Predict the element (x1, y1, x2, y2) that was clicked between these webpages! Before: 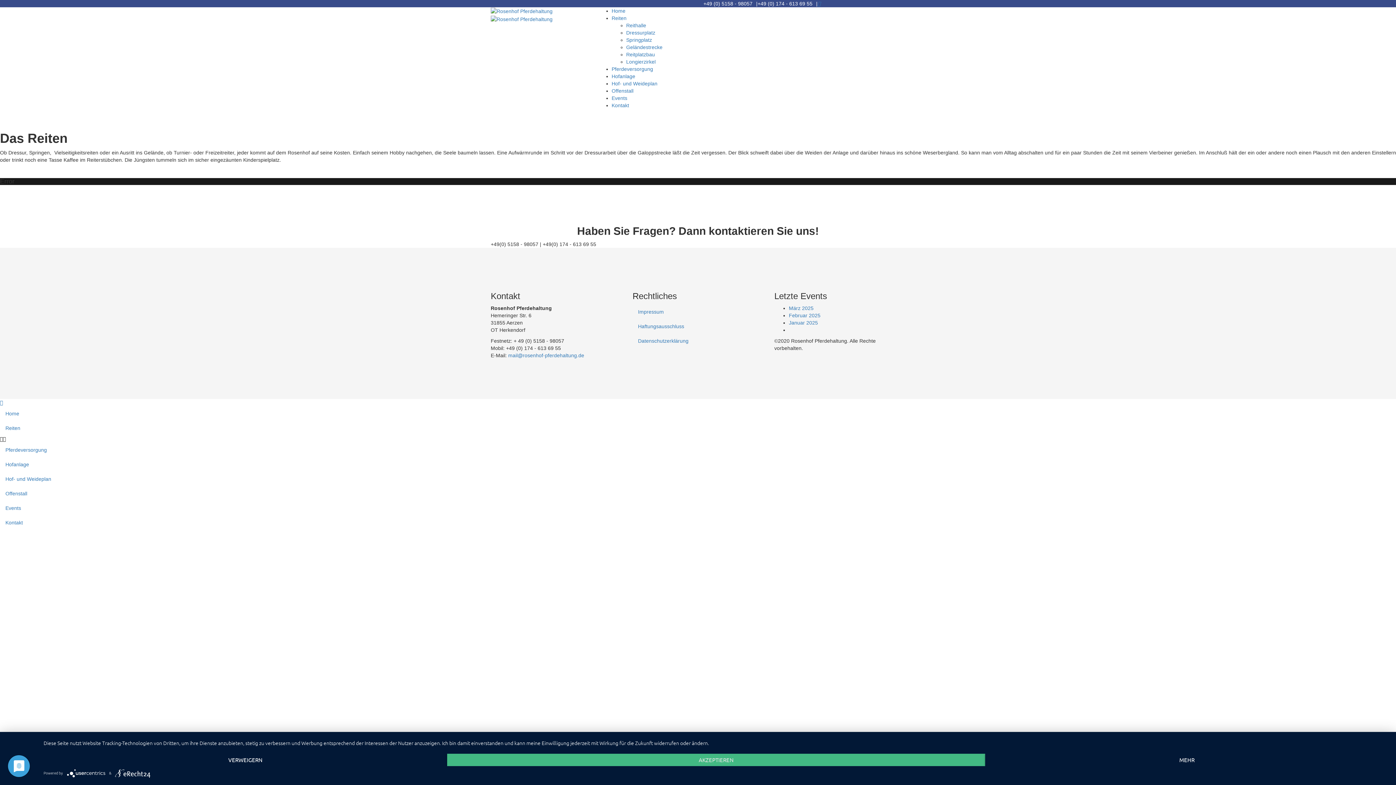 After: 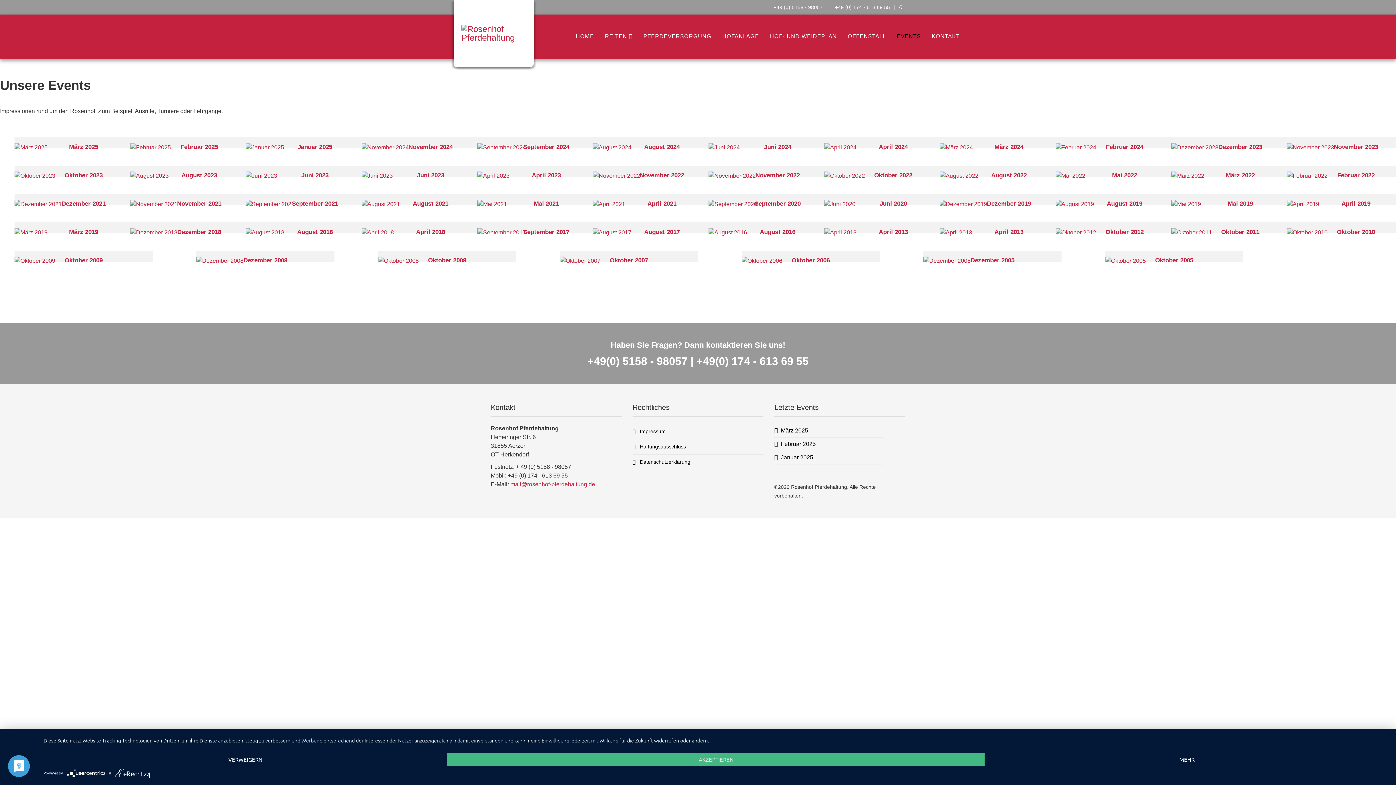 Action: bbox: (611, 95, 627, 101) label: Events